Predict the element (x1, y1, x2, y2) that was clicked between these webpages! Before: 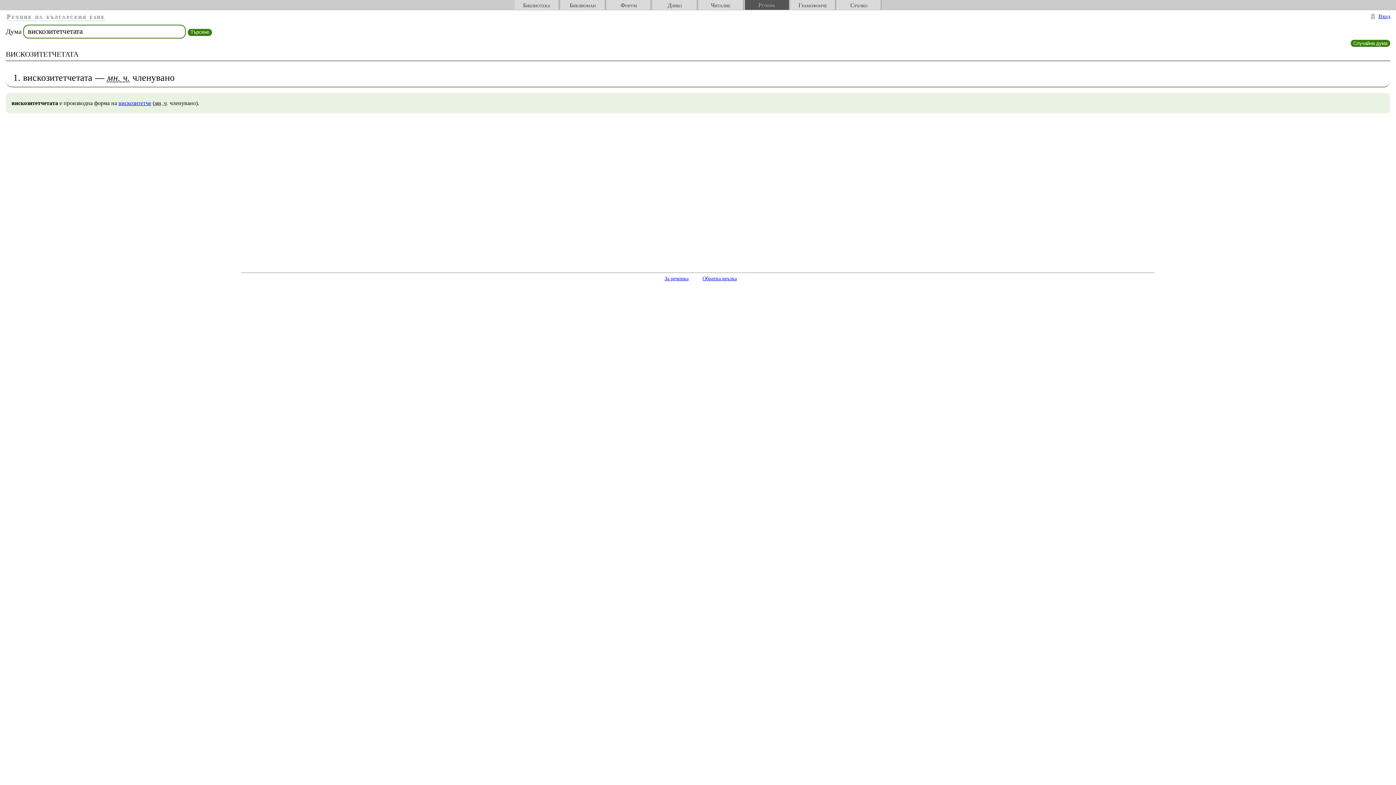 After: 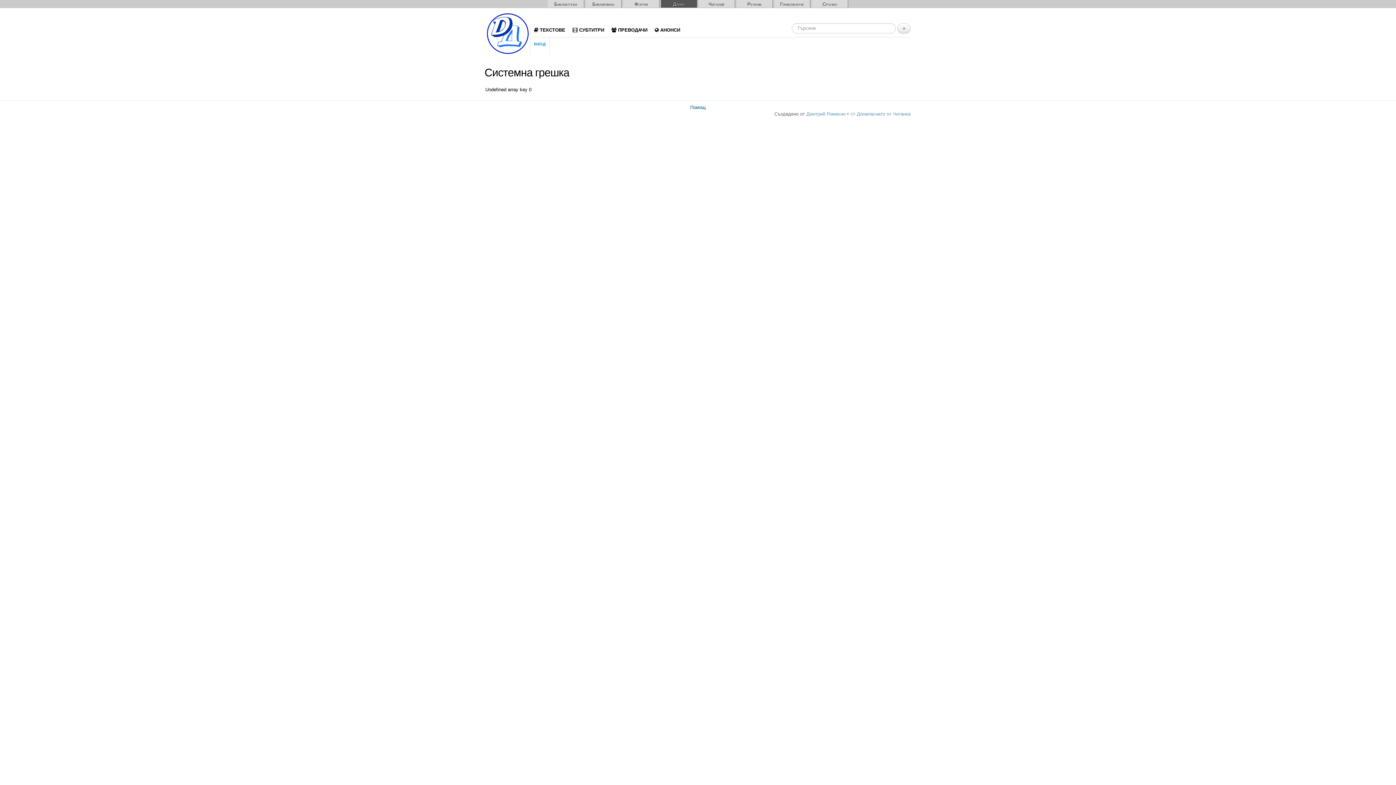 Action: label: Дачко bbox: (652, 0, 697, 9)